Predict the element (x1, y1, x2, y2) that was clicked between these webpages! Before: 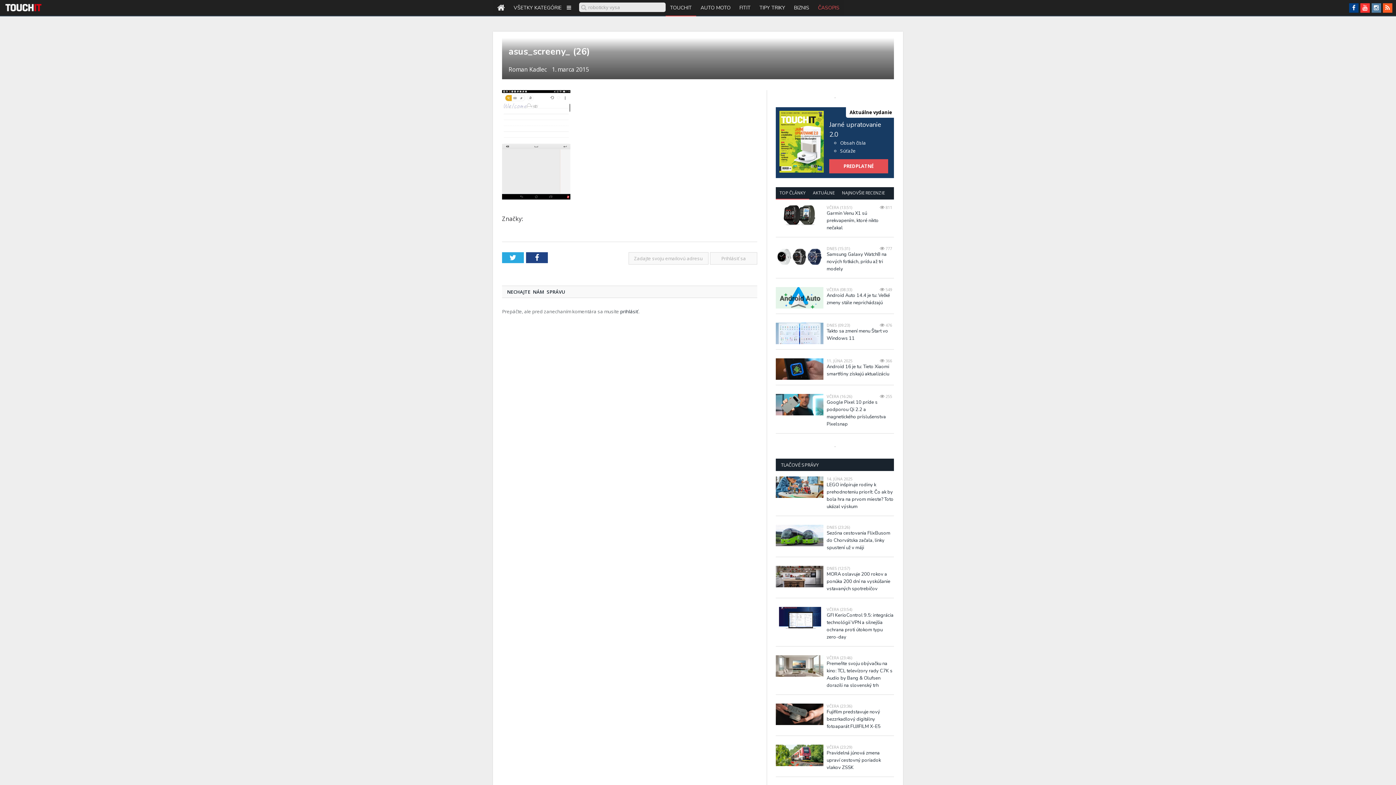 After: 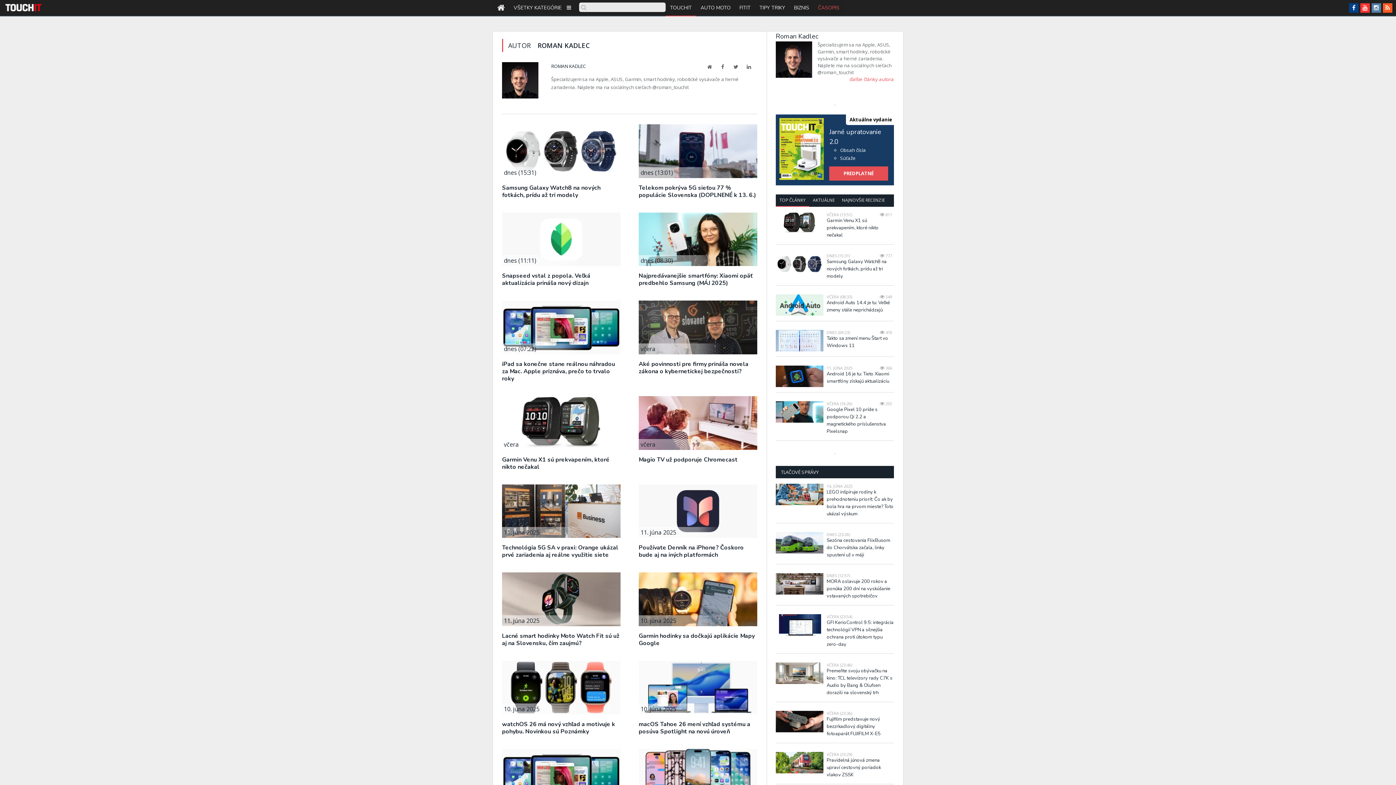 Action: bbox: (508, 65, 546, 73) label: Roman Kadlec